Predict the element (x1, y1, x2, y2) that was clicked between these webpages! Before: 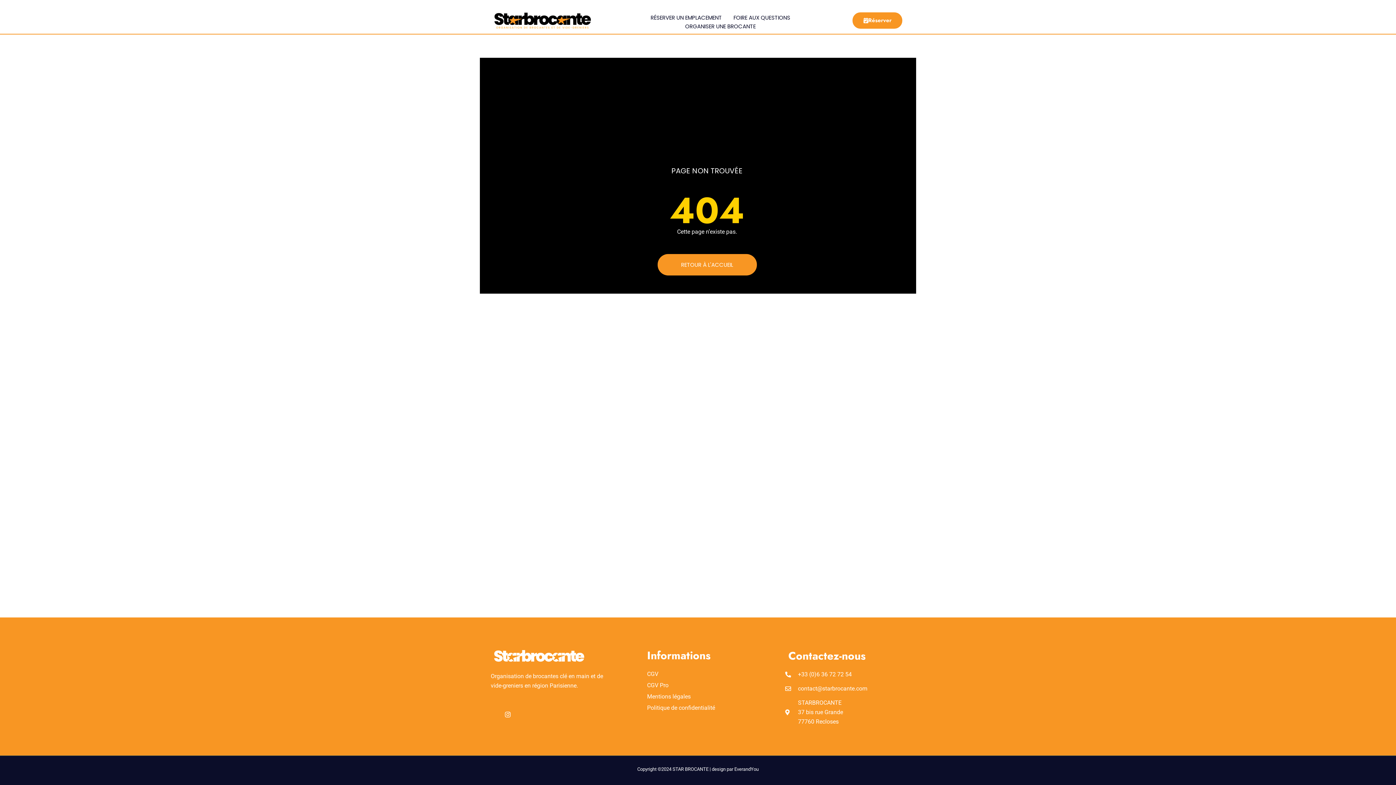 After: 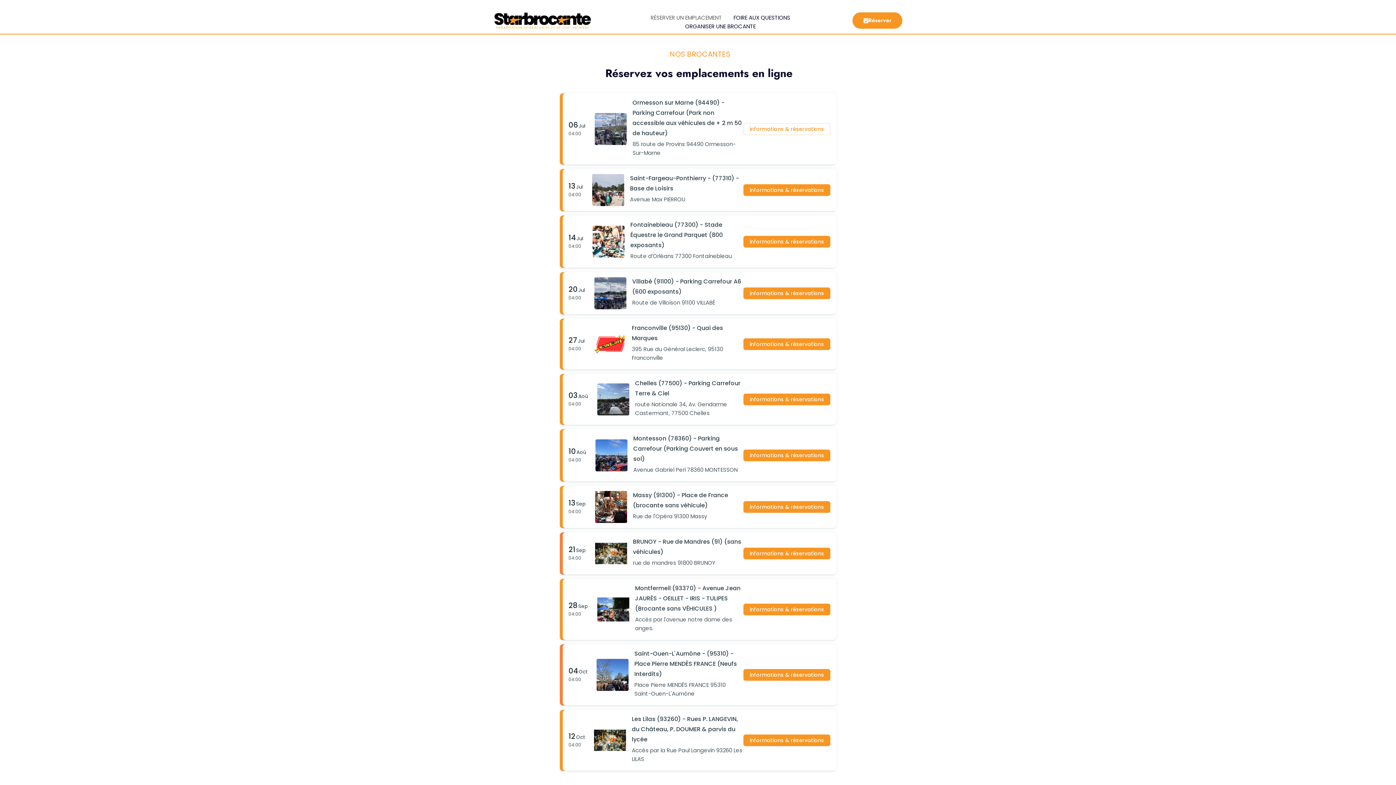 Action: label: Réserver bbox: (852, 12, 902, 28)